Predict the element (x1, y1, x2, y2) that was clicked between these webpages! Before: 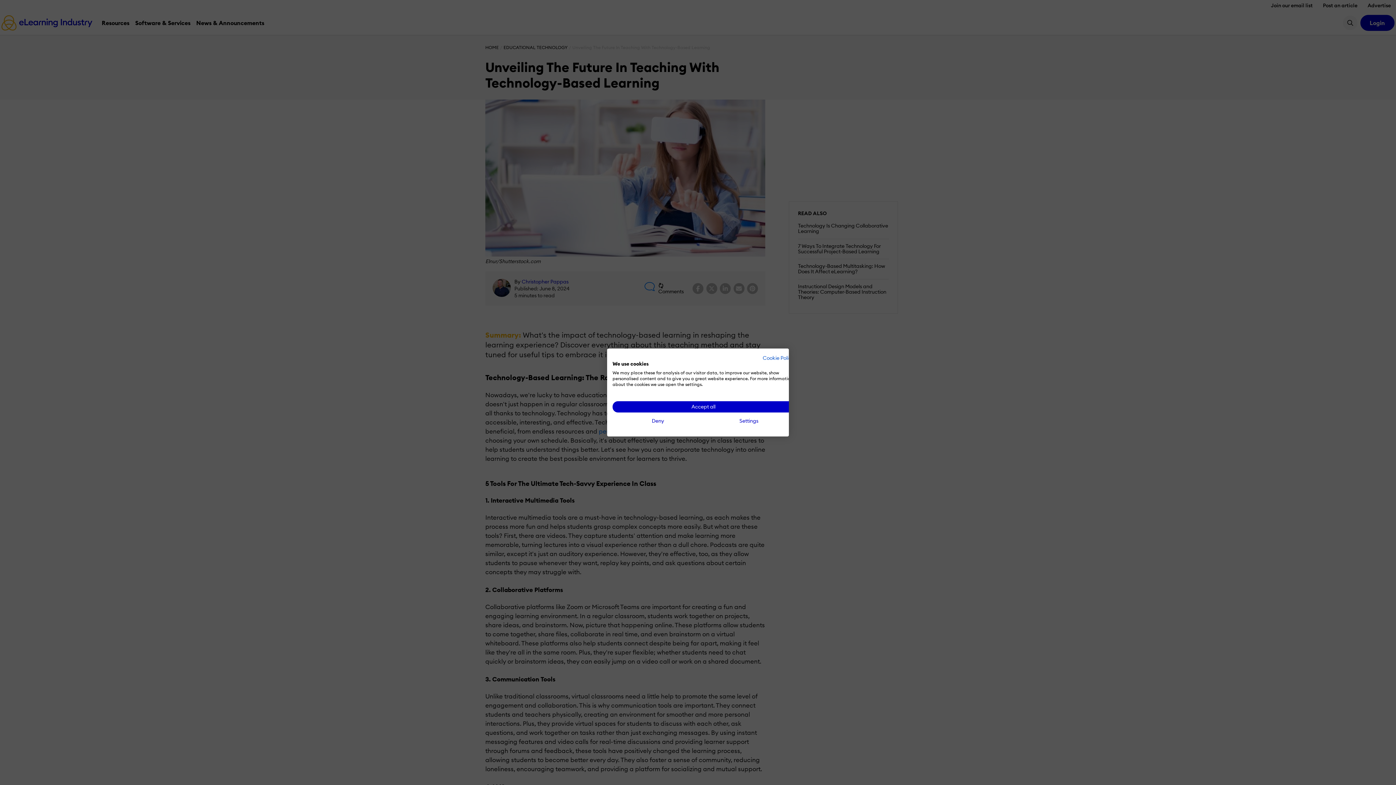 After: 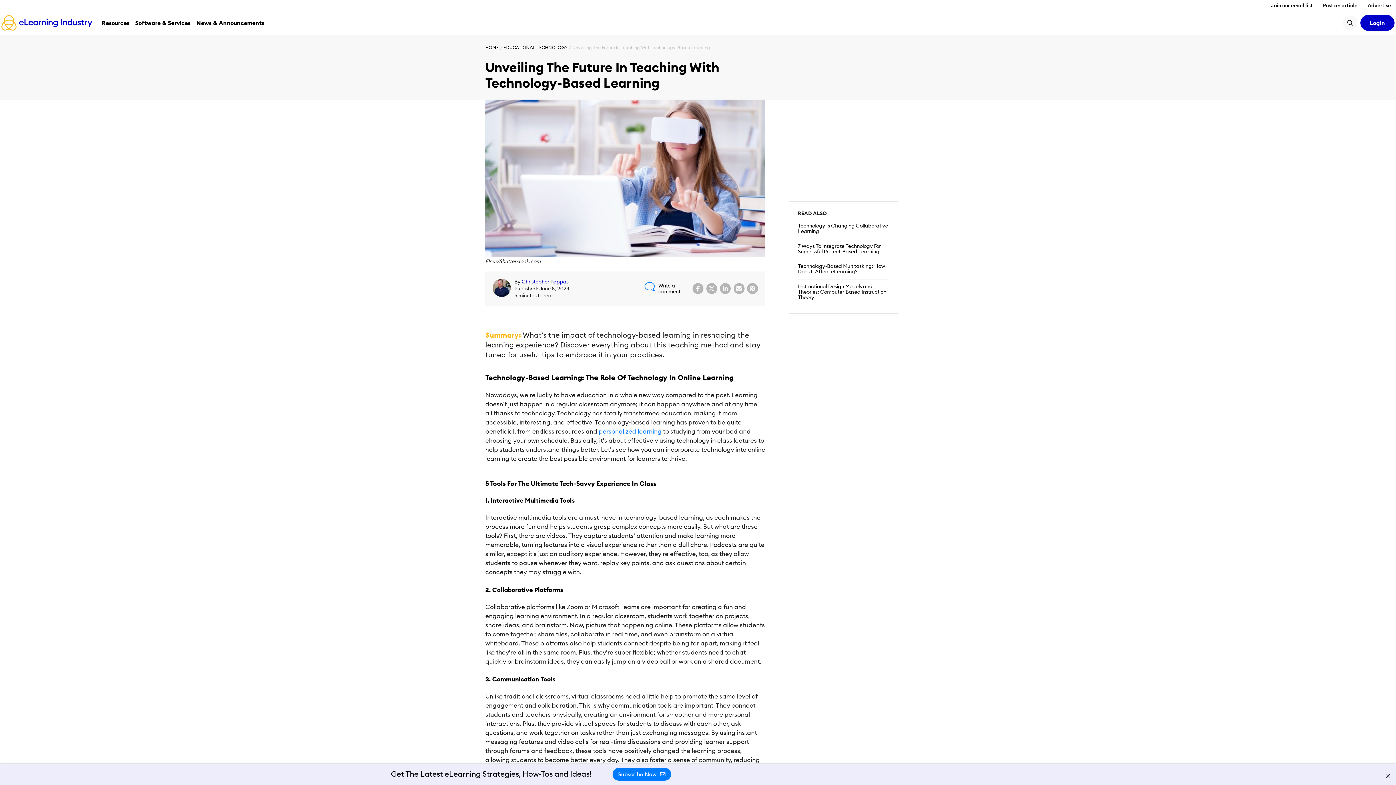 Action: label: Accept all cookies bbox: (612, 401, 794, 412)